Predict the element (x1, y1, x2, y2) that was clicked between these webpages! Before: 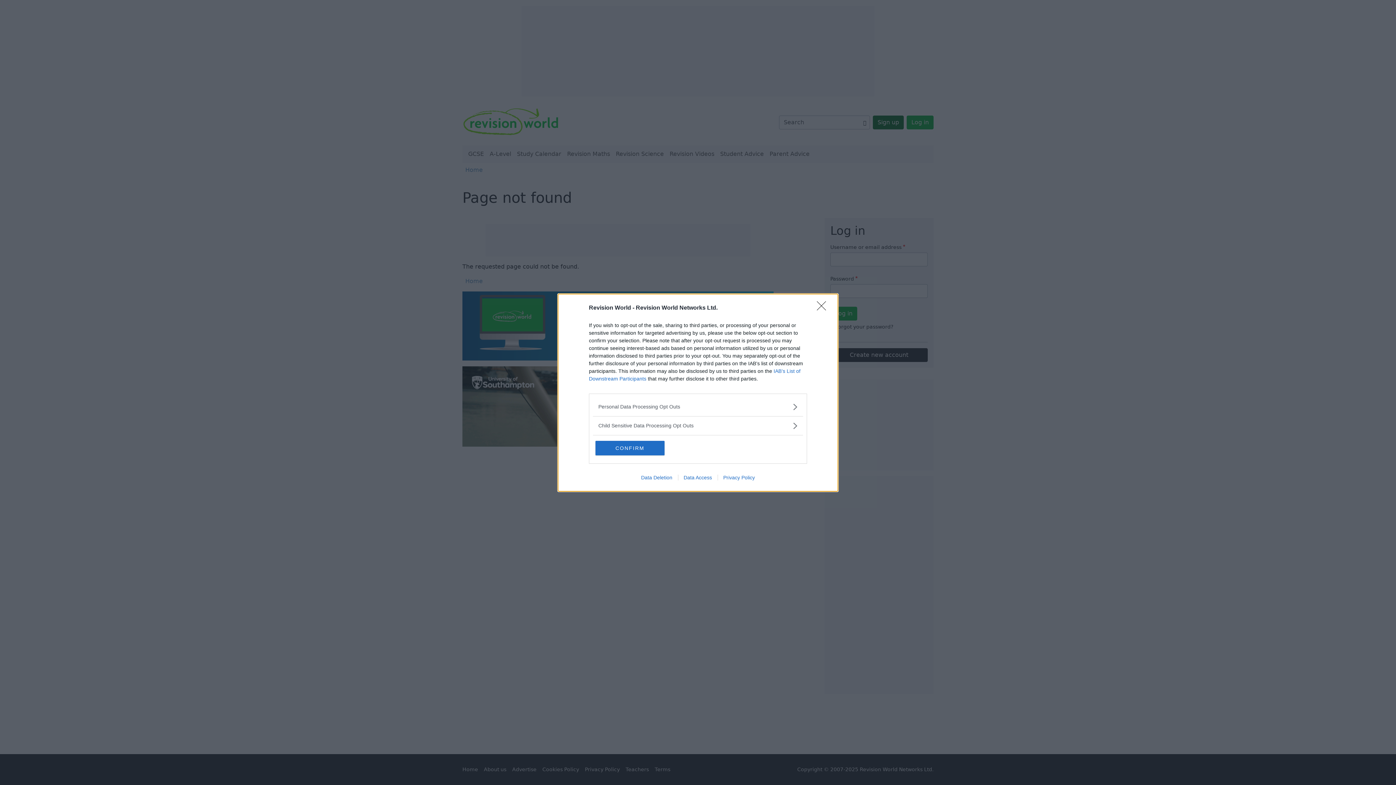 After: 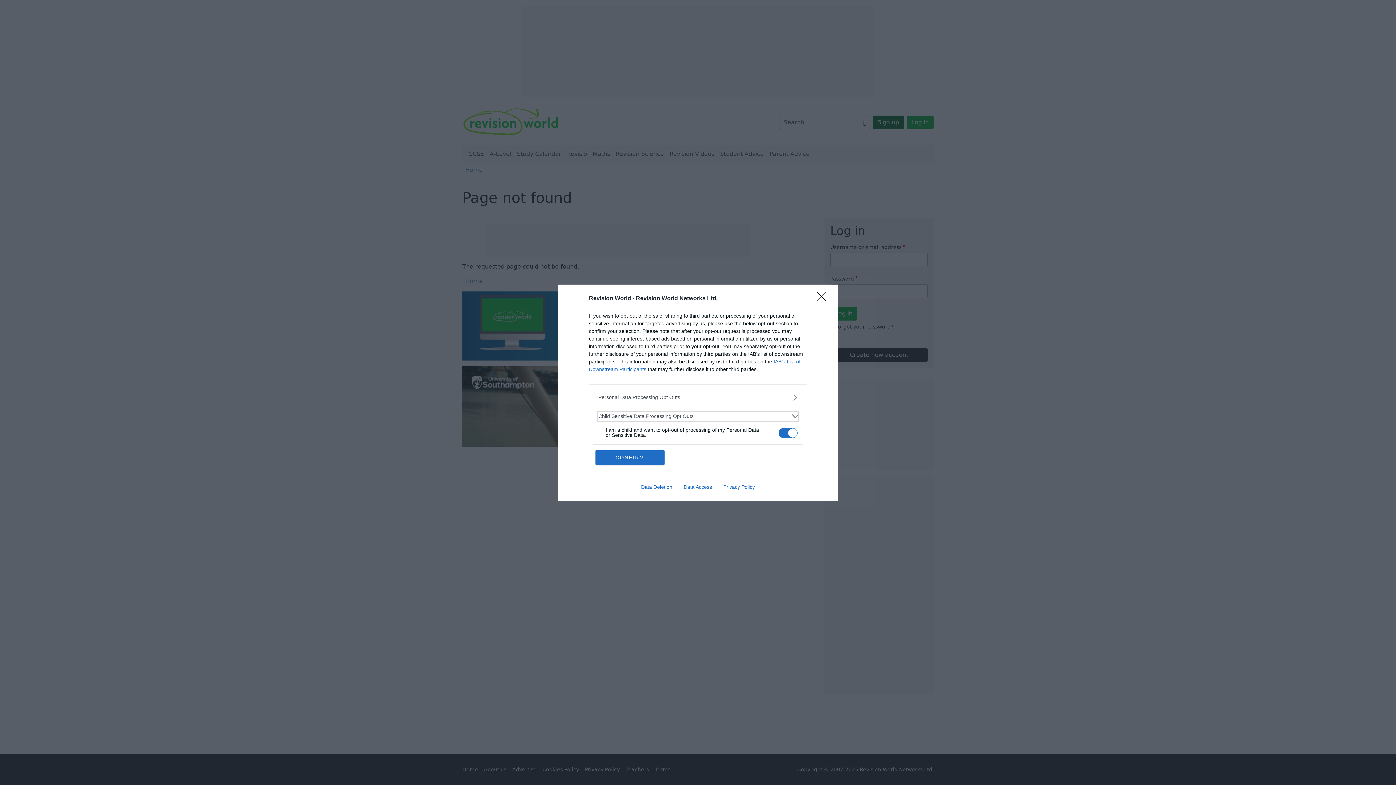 Action: bbox: (598, 422, 797, 429) label: Sensitive-Data-Opt-Outs